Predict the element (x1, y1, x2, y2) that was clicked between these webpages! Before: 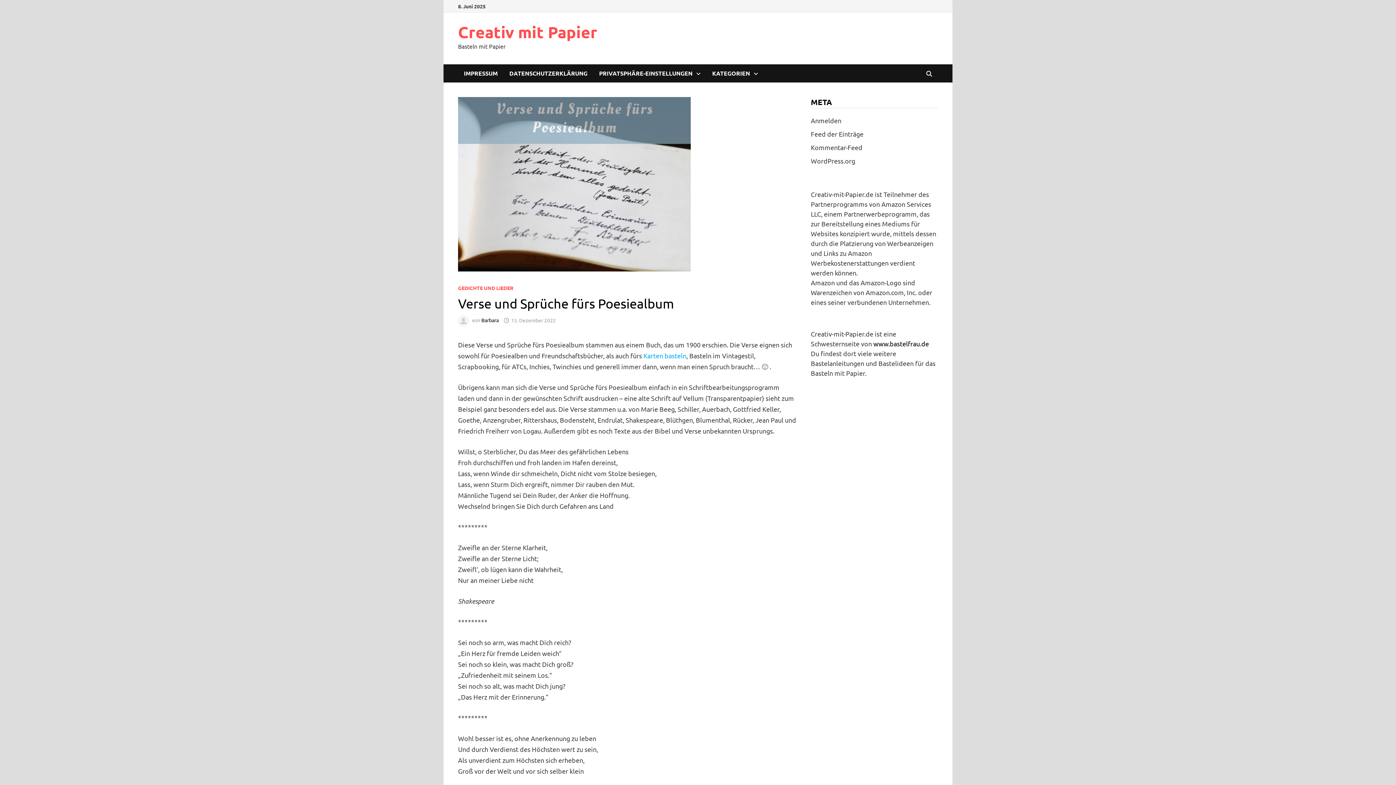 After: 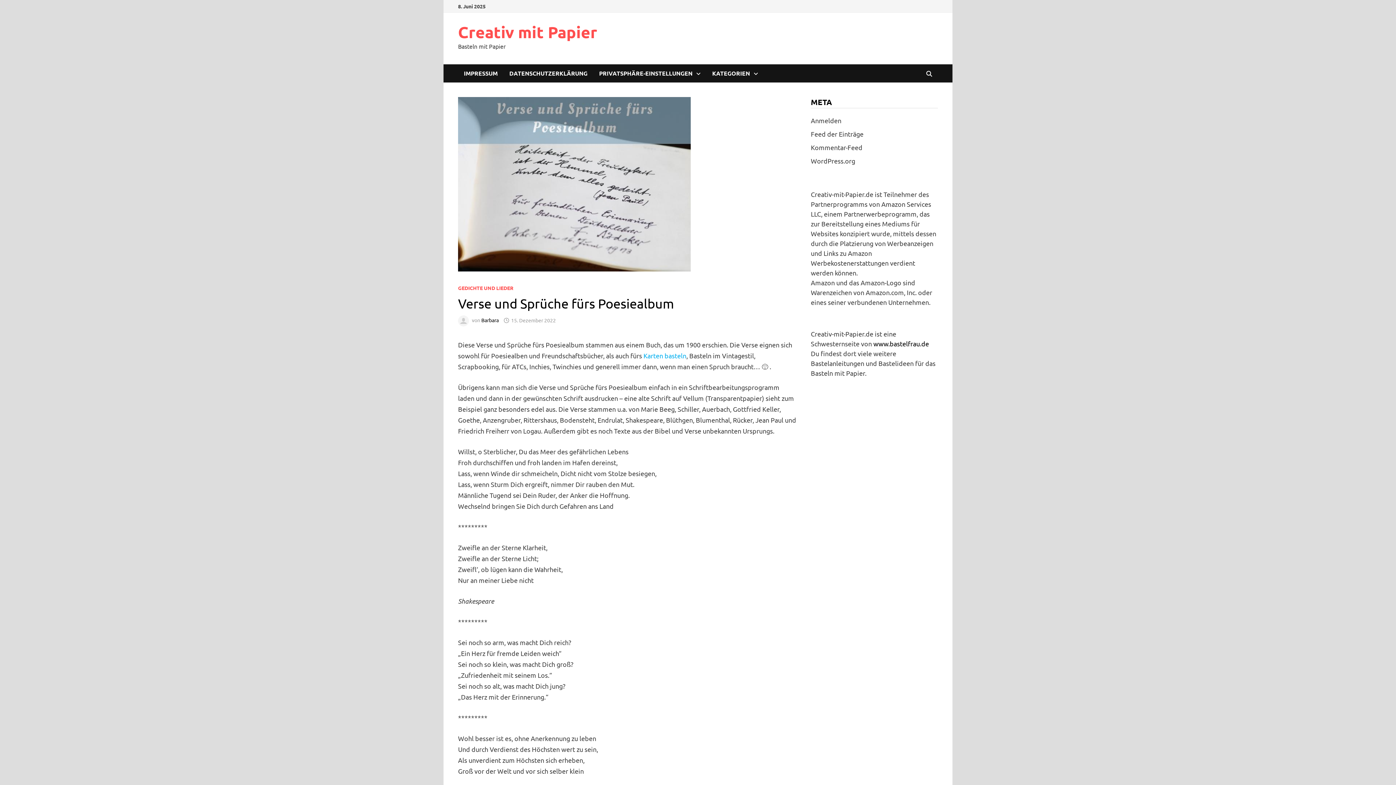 Action: bbox: (511, 316, 556, 323) label: 15. Dezember 2022